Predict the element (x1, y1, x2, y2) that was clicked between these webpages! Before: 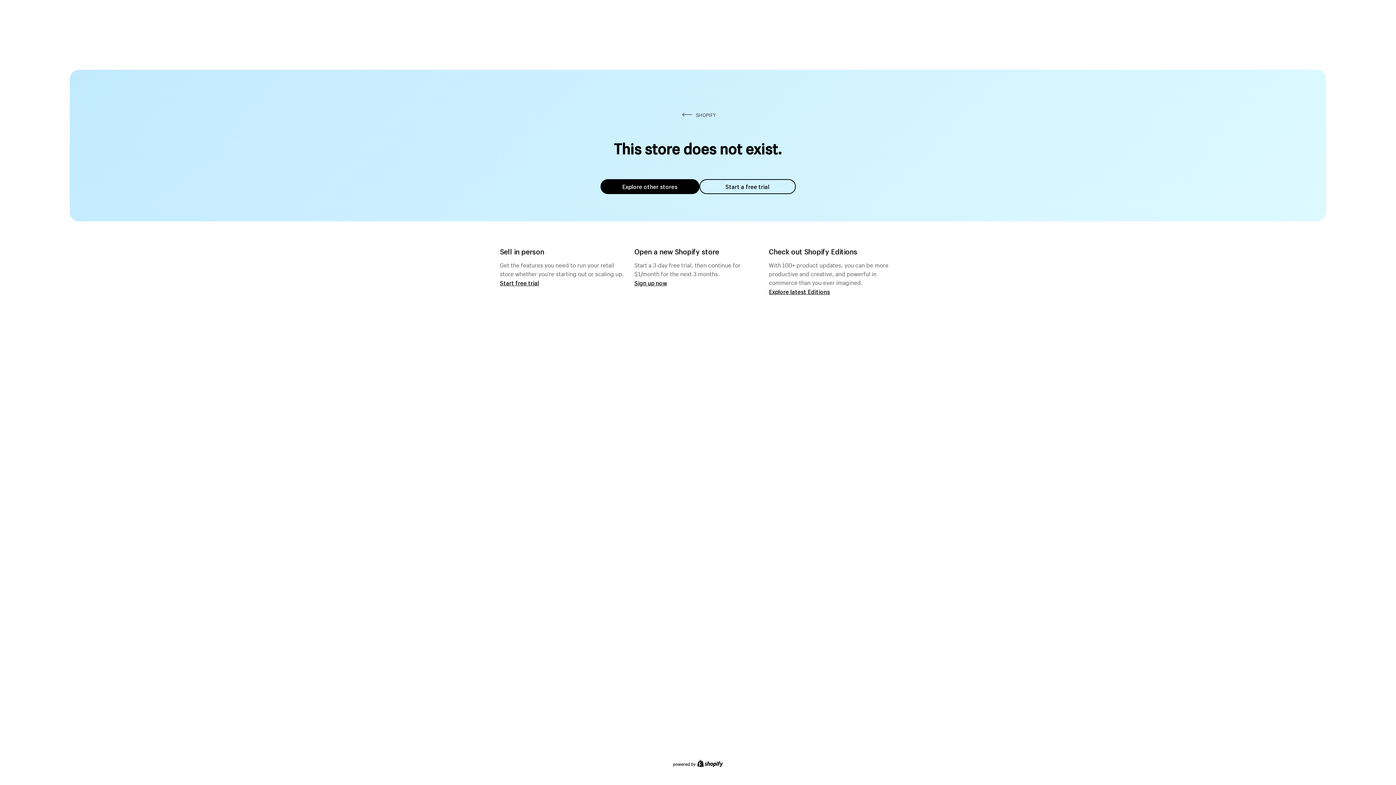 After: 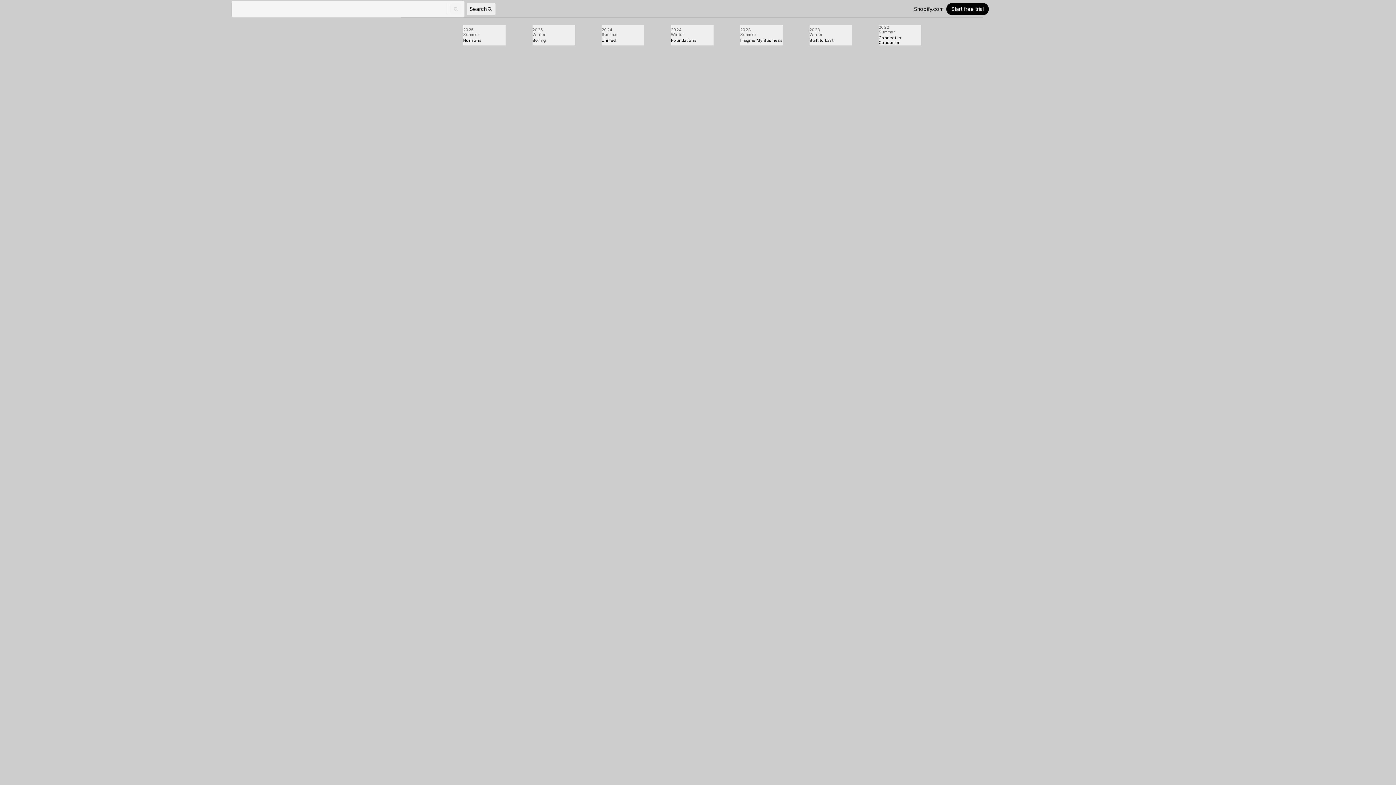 Action: label: Explore latest Editions bbox: (769, 287, 830, 295)